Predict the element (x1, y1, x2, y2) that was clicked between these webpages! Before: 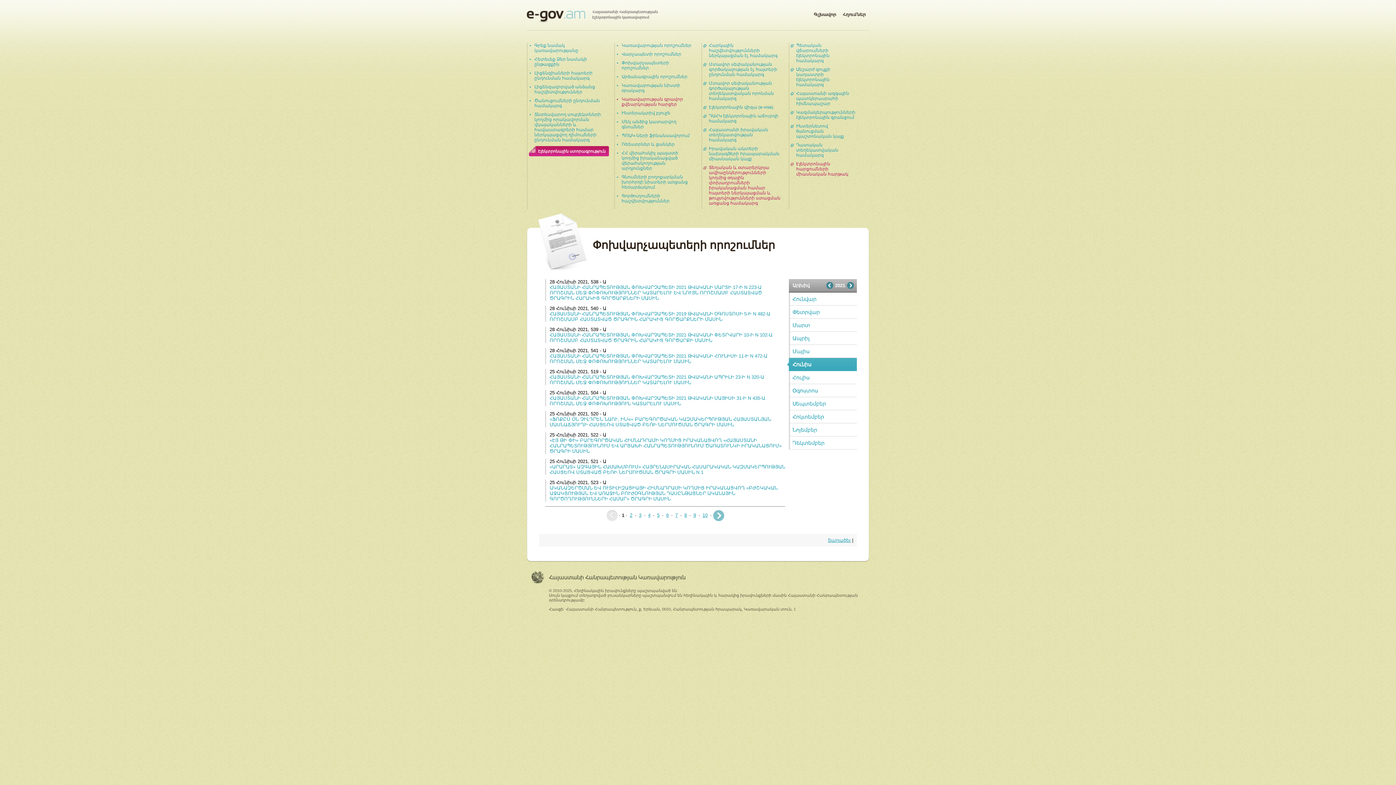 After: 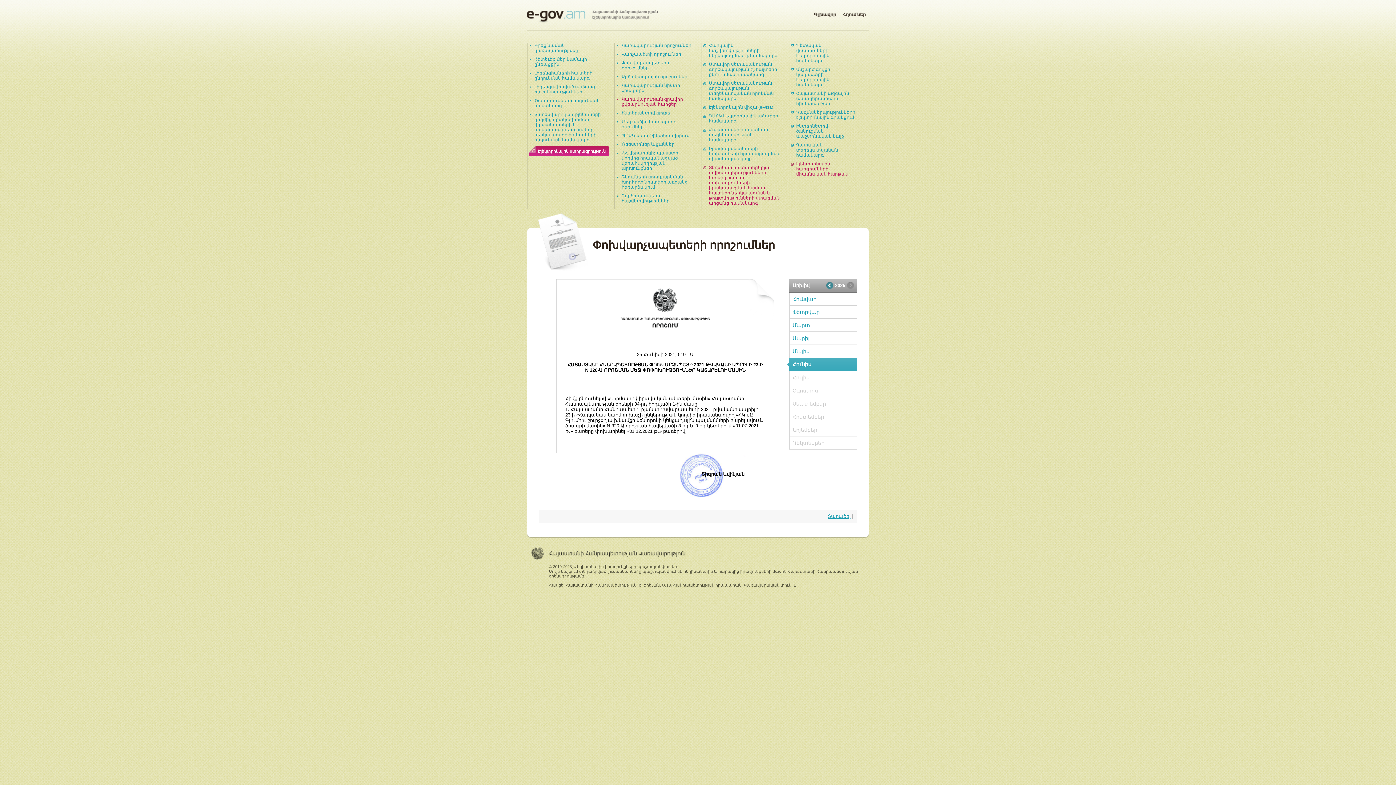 Action: bbox: (549, 374, 764, 385) label: ՀԱՅԱՍՏԱՆԻ ՀԱՆՐԱՊԵՏՈՒԹՅԱՆ ՓՈԽՎԱՐՉԱՊԵՏԻ 2021 ԹՎԱԿԱՆԻ ԱՊՐԻԼԻ 23-Ի N 320-Ա ՈՐՈՇՄԱՆ ՄԵՋ ՓՈՓՈԽՈՒԹՅՈՒՆՆԵՐ ԿԱՏԱՐԵԼՈՒ ՄԱՍԻՆ